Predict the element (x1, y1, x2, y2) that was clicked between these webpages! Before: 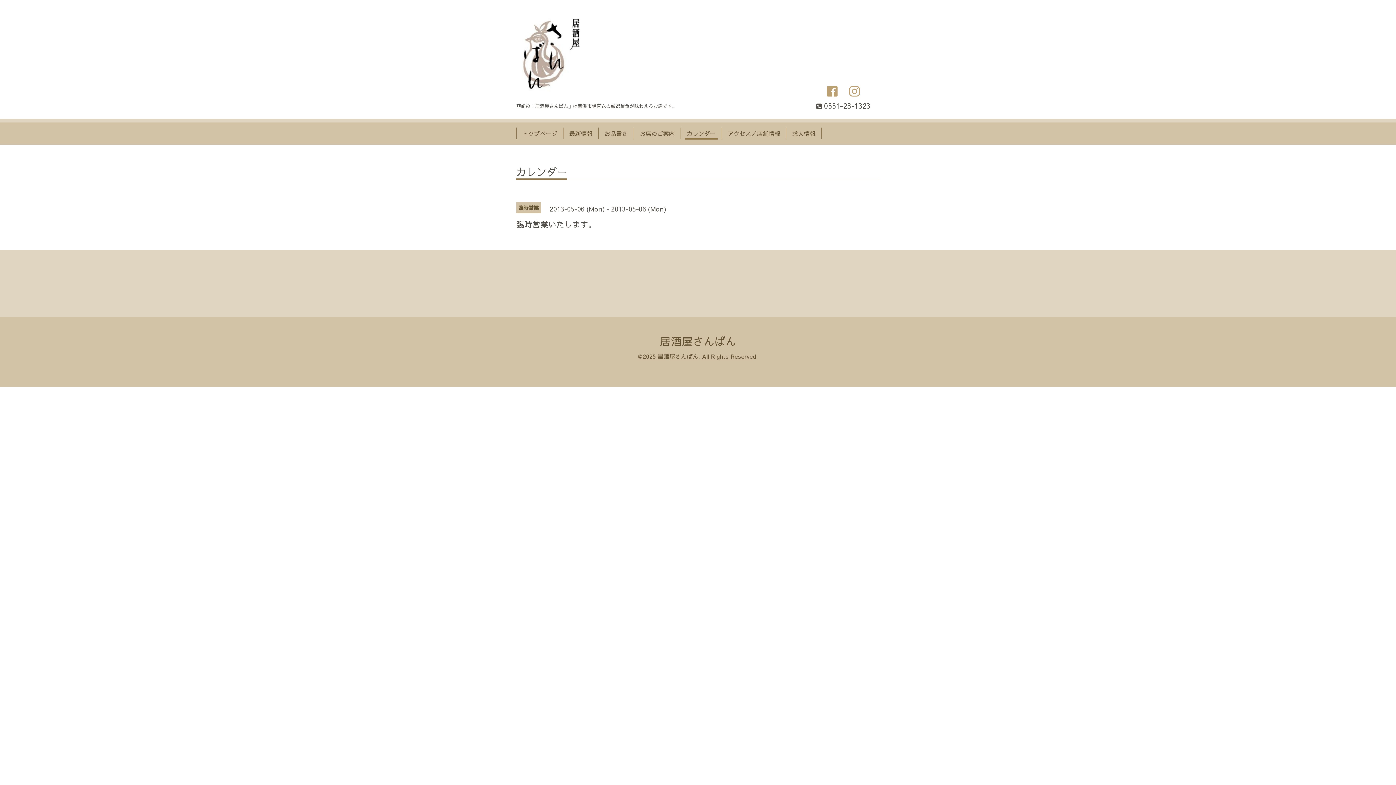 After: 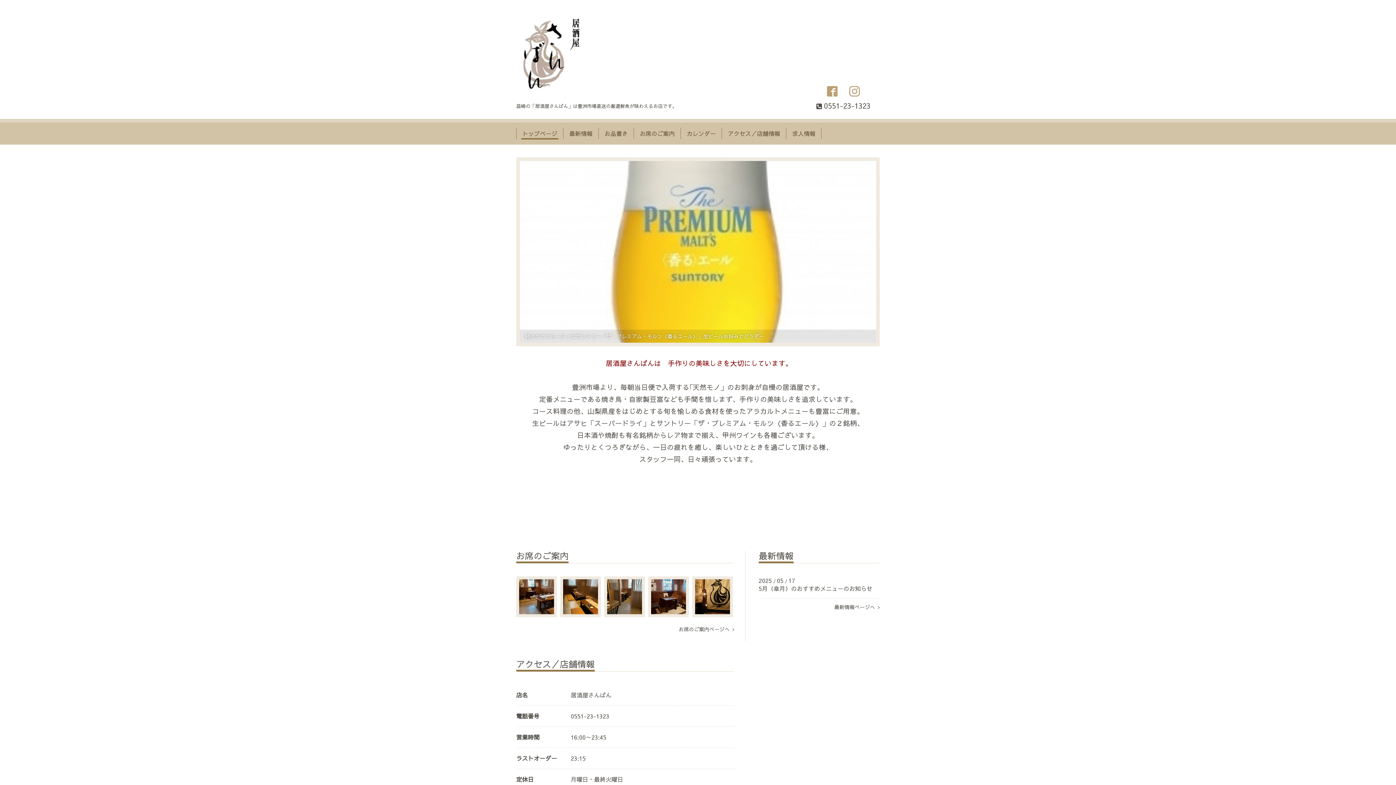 Action: label: 居酒屋さんばん bbox: (660, 333, 736, 348)